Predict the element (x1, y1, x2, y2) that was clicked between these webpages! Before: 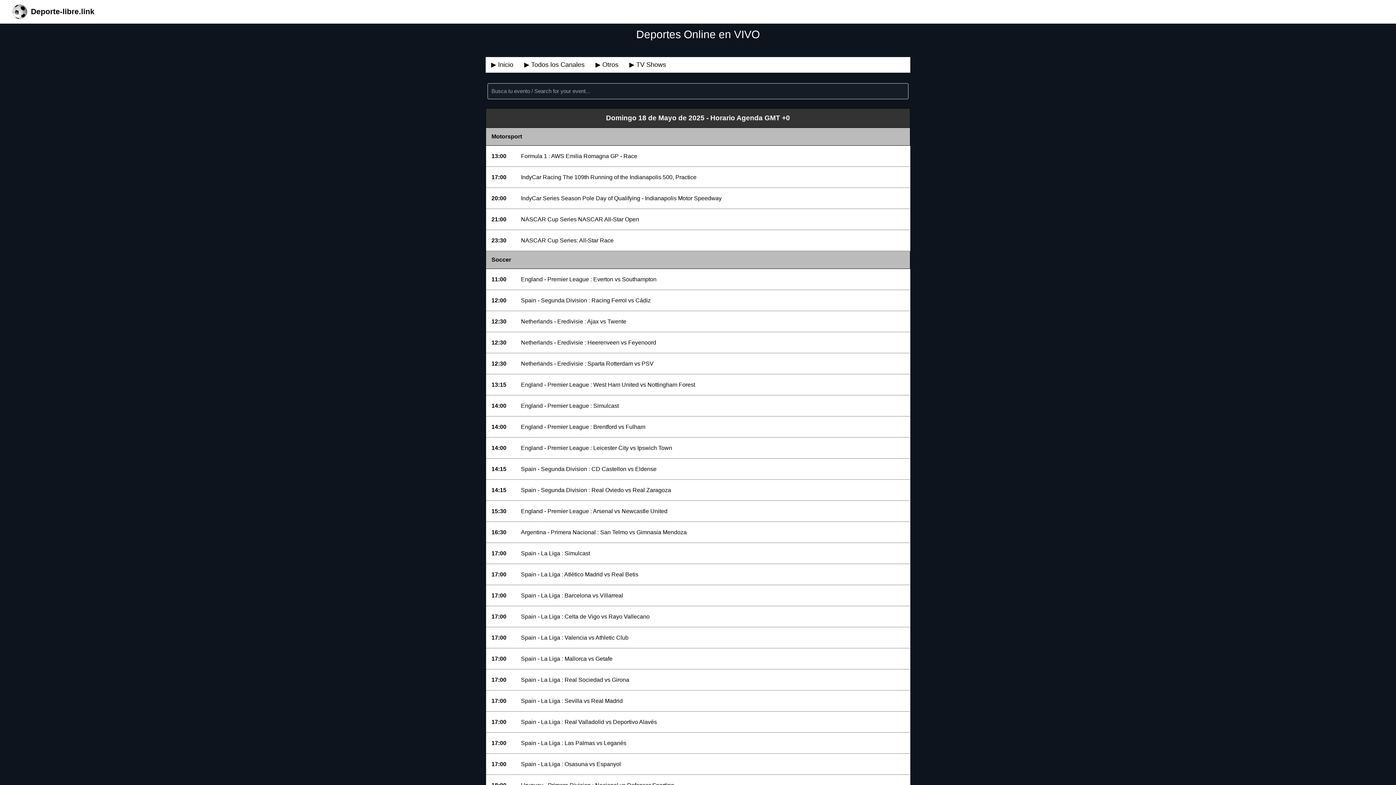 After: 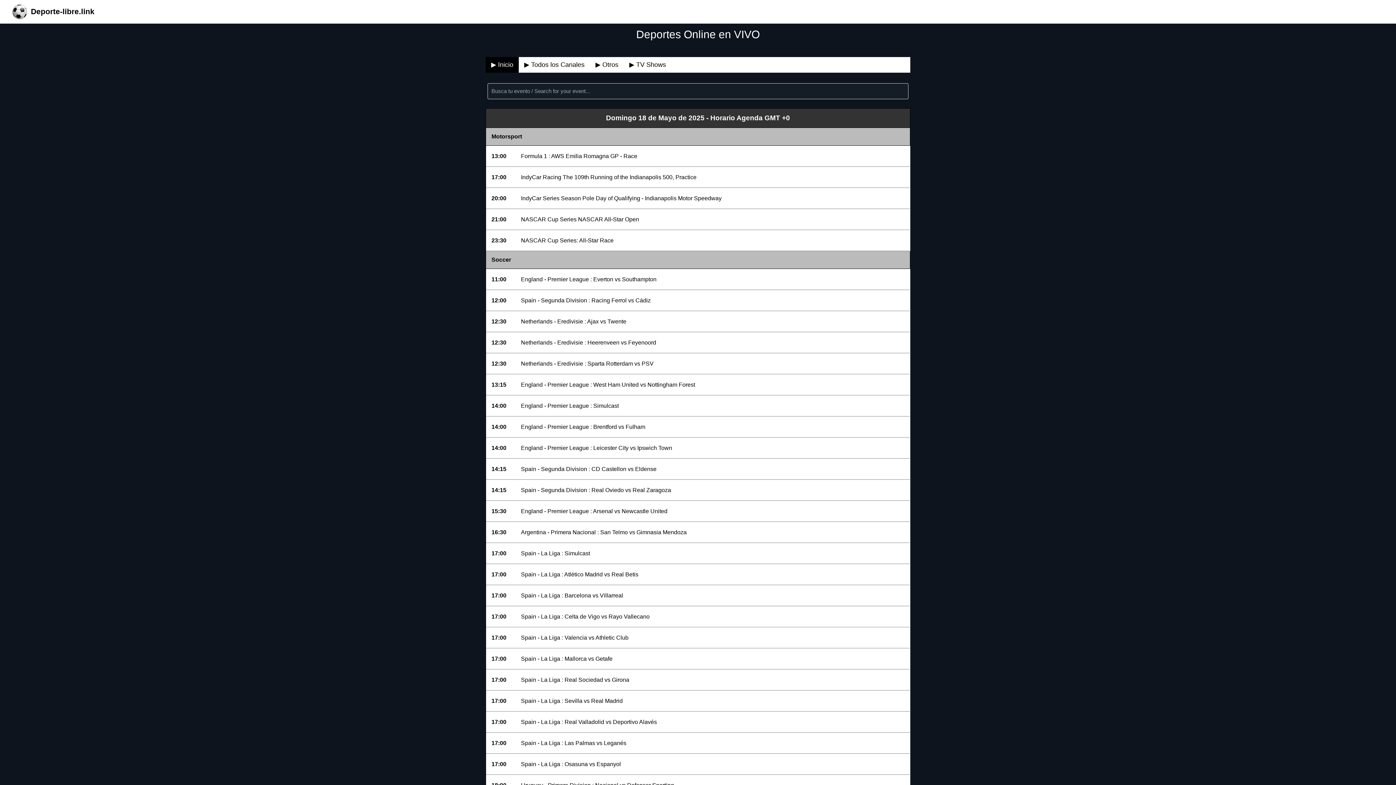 Action: label: ▶ Inicio bbox: (485, 57, 518, 72)